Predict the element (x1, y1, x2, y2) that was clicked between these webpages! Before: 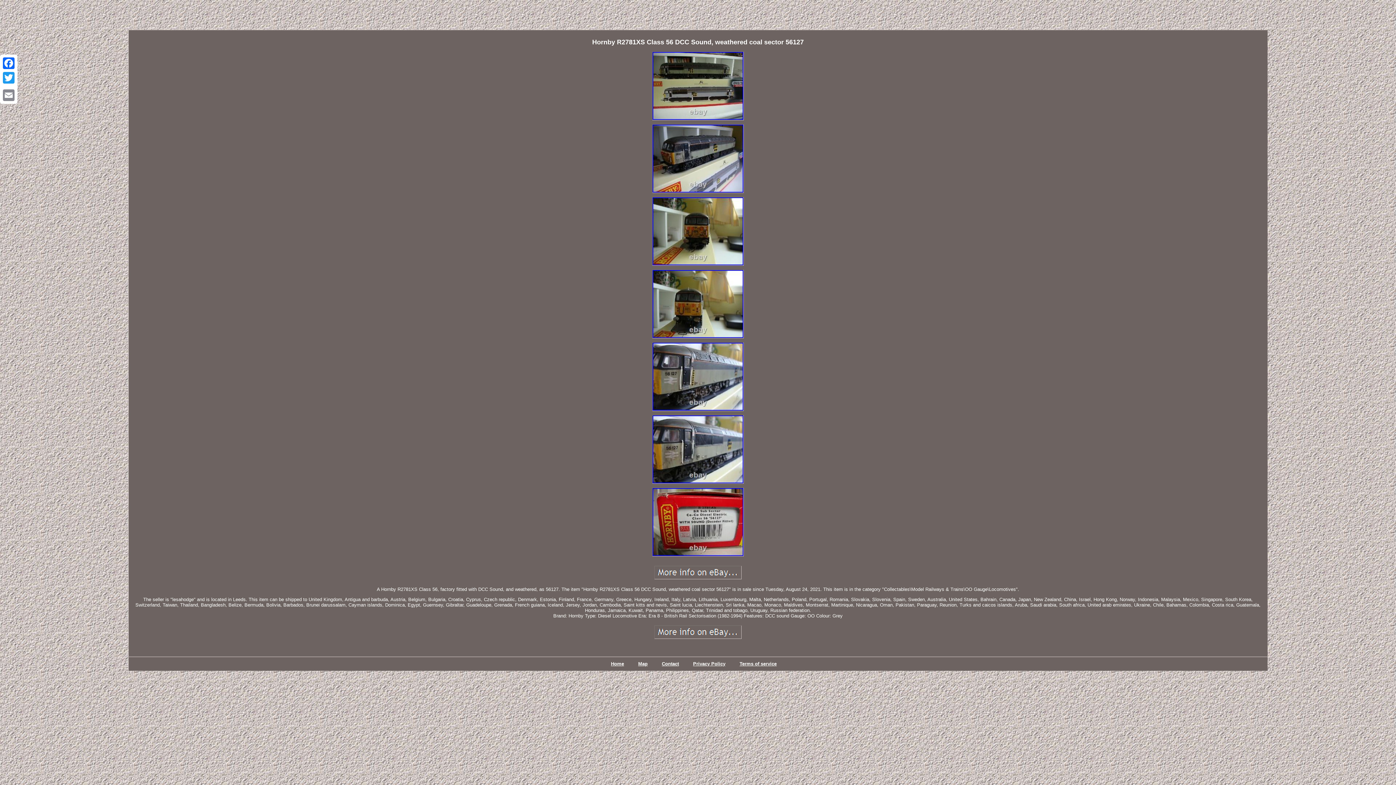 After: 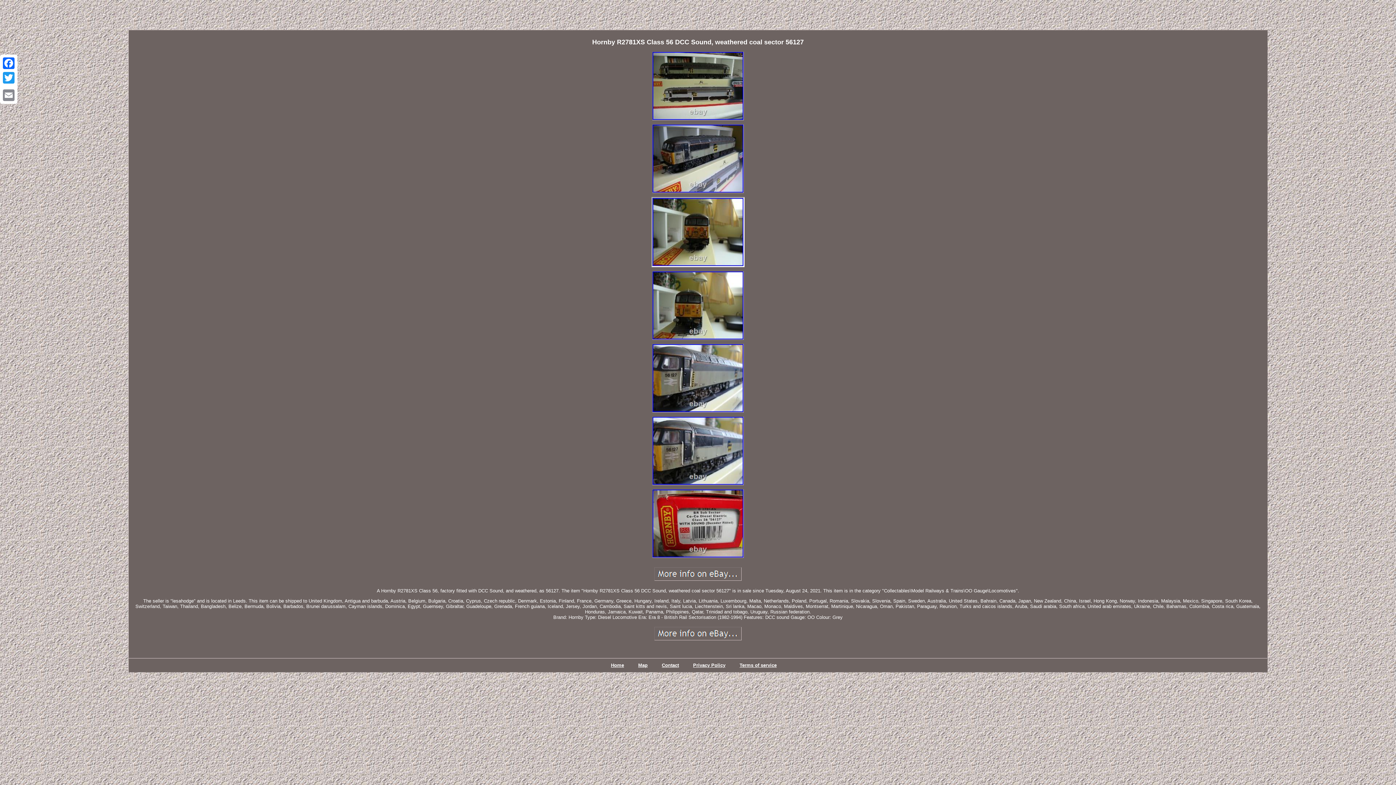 Action: bbox: (650, 262, 745, 268)